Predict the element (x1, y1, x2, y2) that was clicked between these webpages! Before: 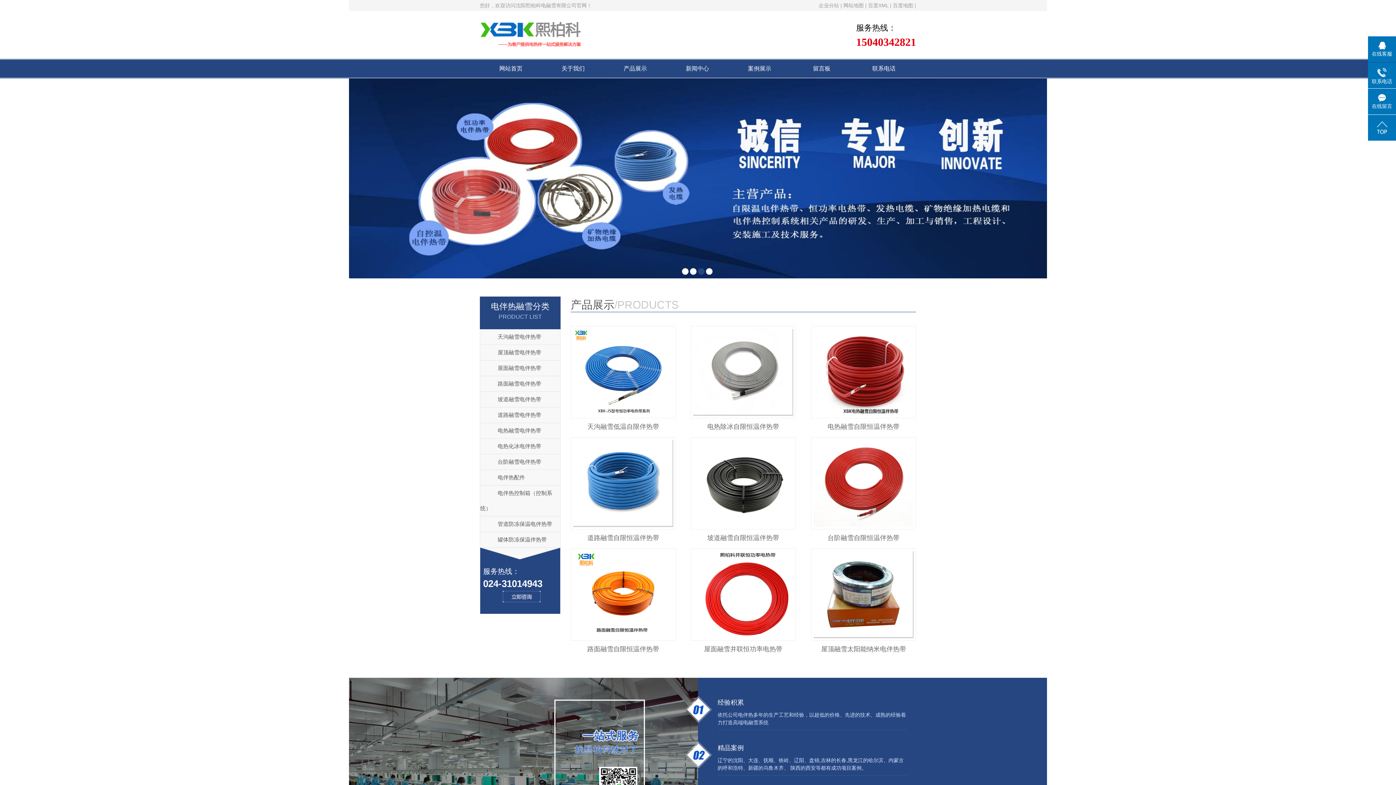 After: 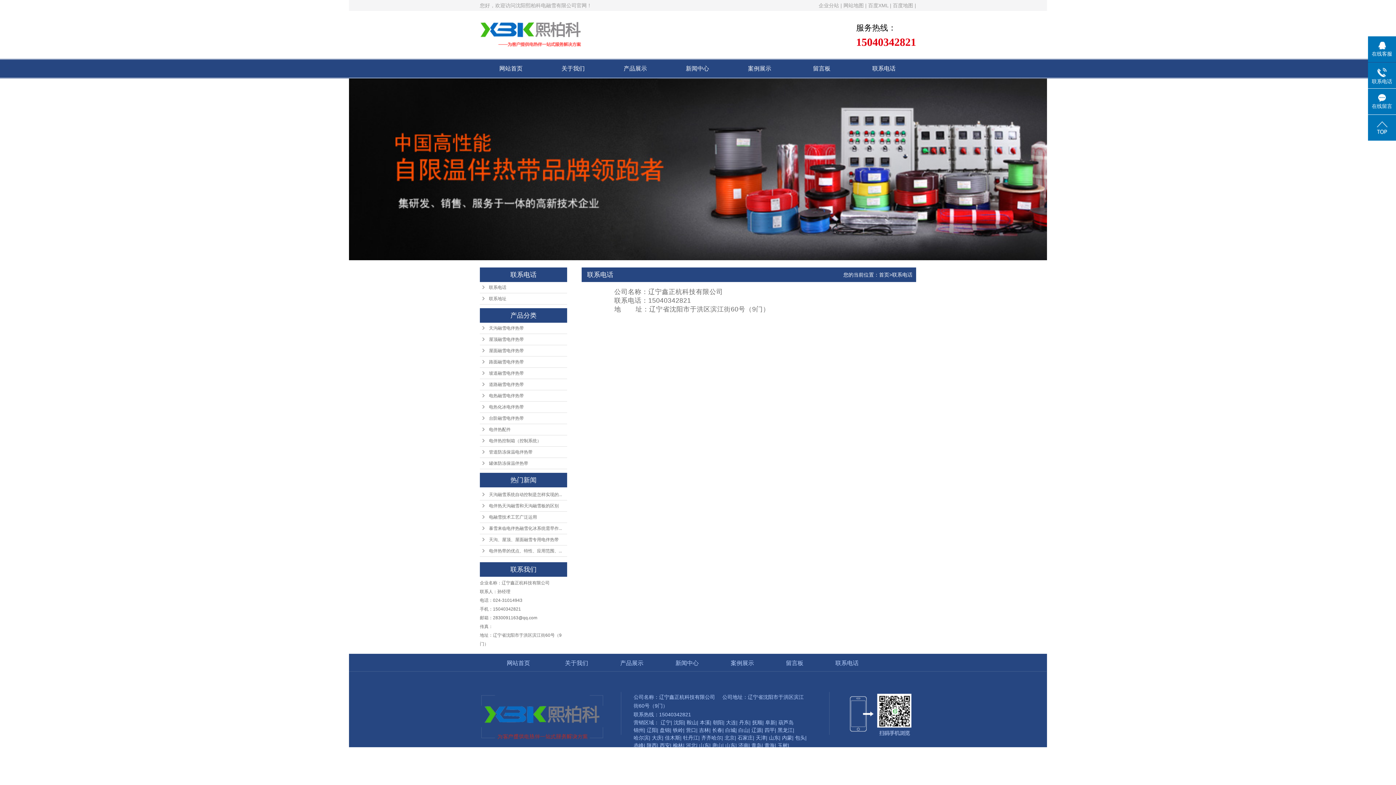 Action: bbox: (853, 58, 915, 78) label: 联系电话